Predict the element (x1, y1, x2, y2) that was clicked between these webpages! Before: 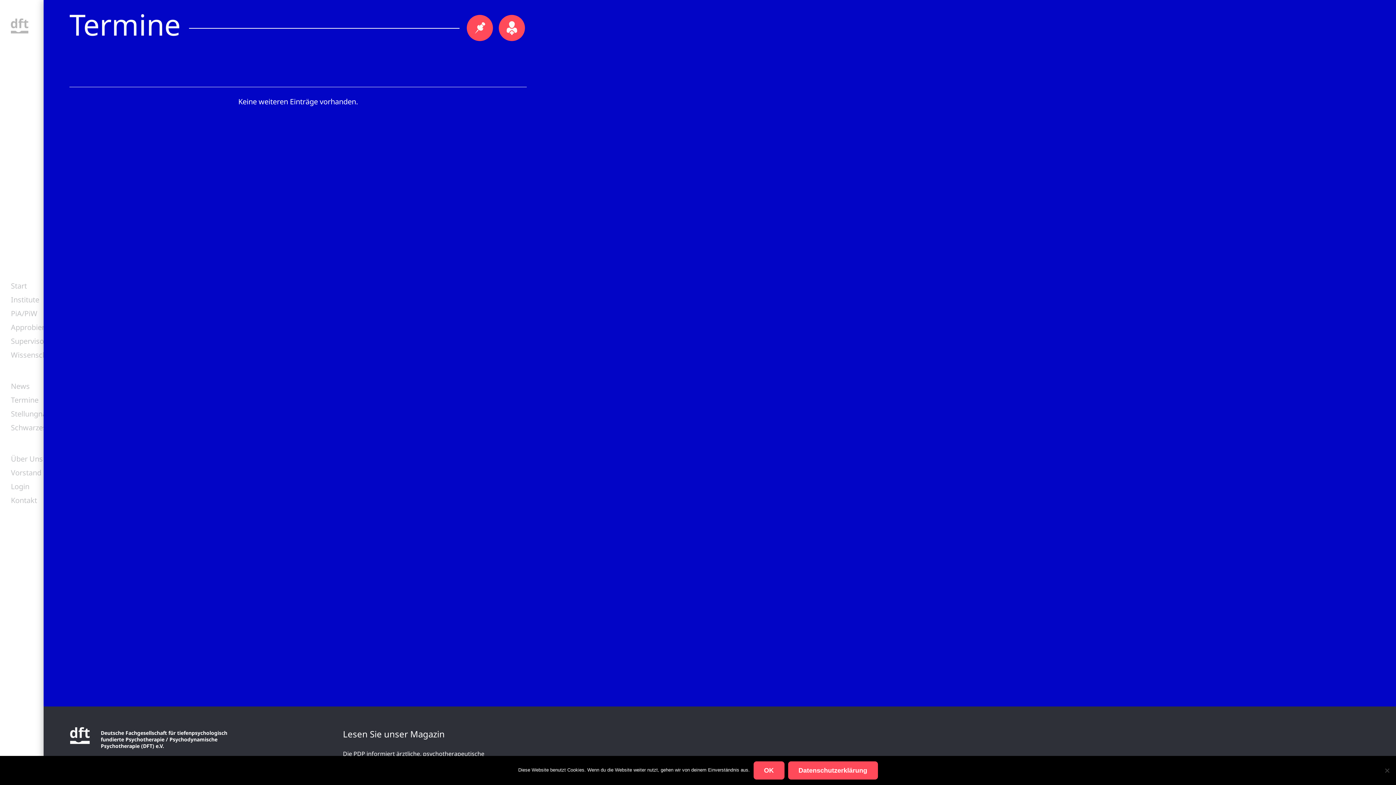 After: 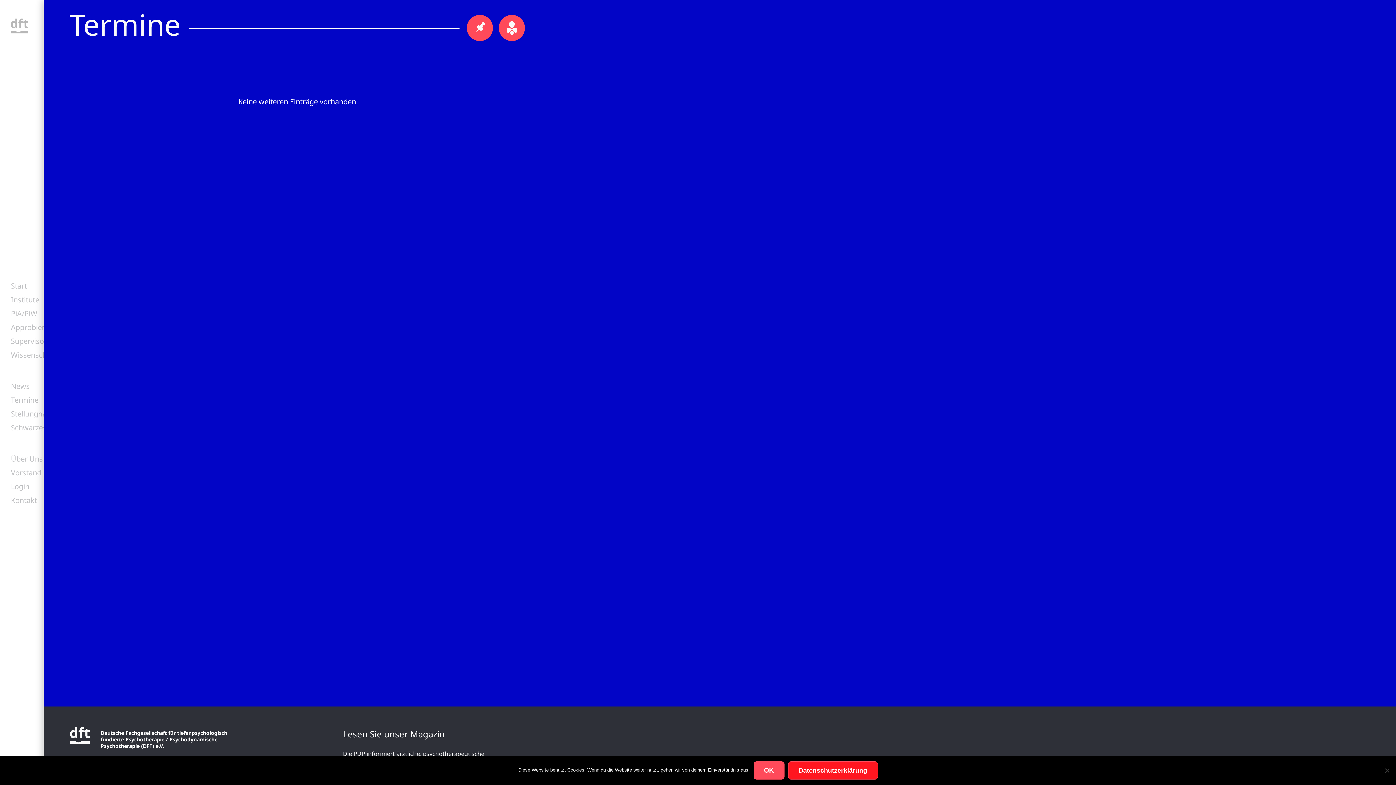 Action: bbox: (788, 761, 878, 780) label: Datenschutzerklärung